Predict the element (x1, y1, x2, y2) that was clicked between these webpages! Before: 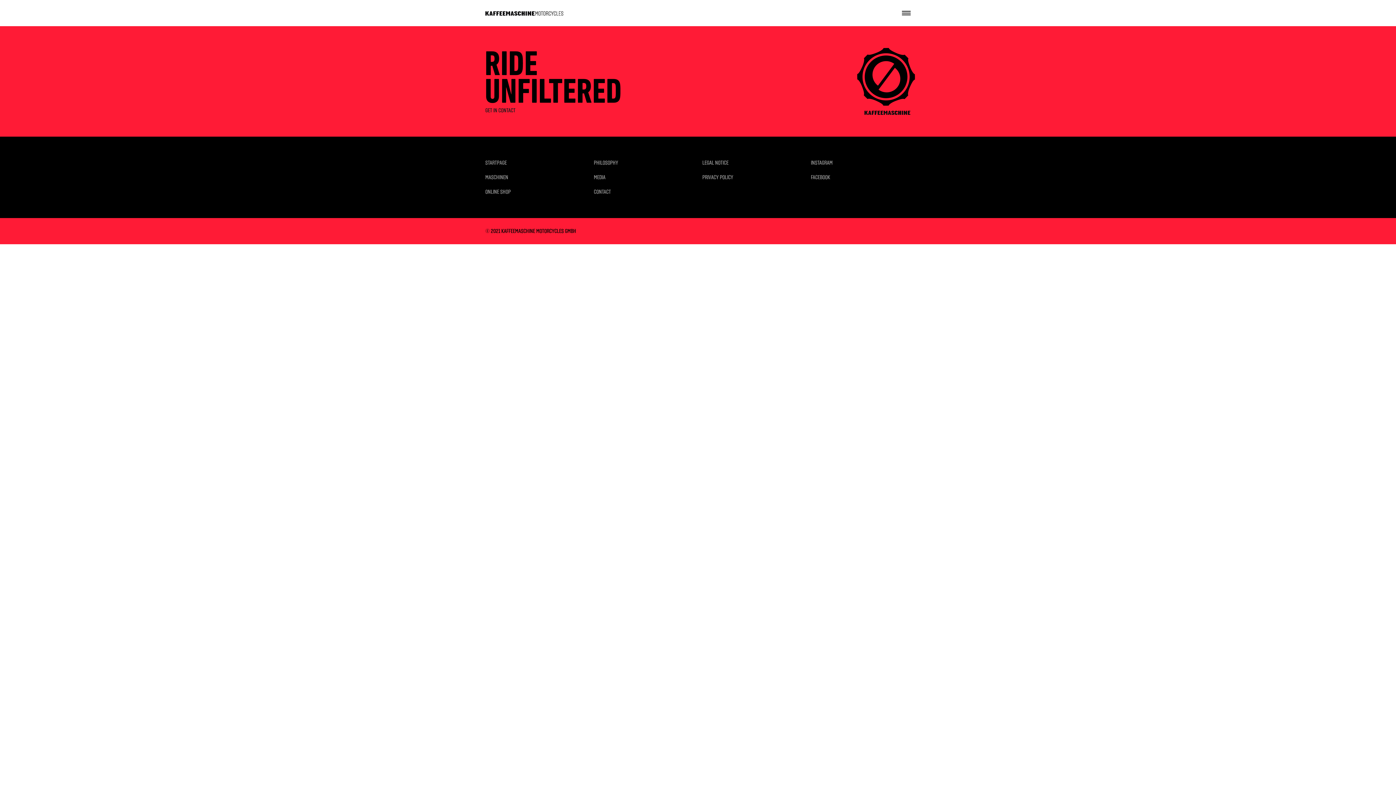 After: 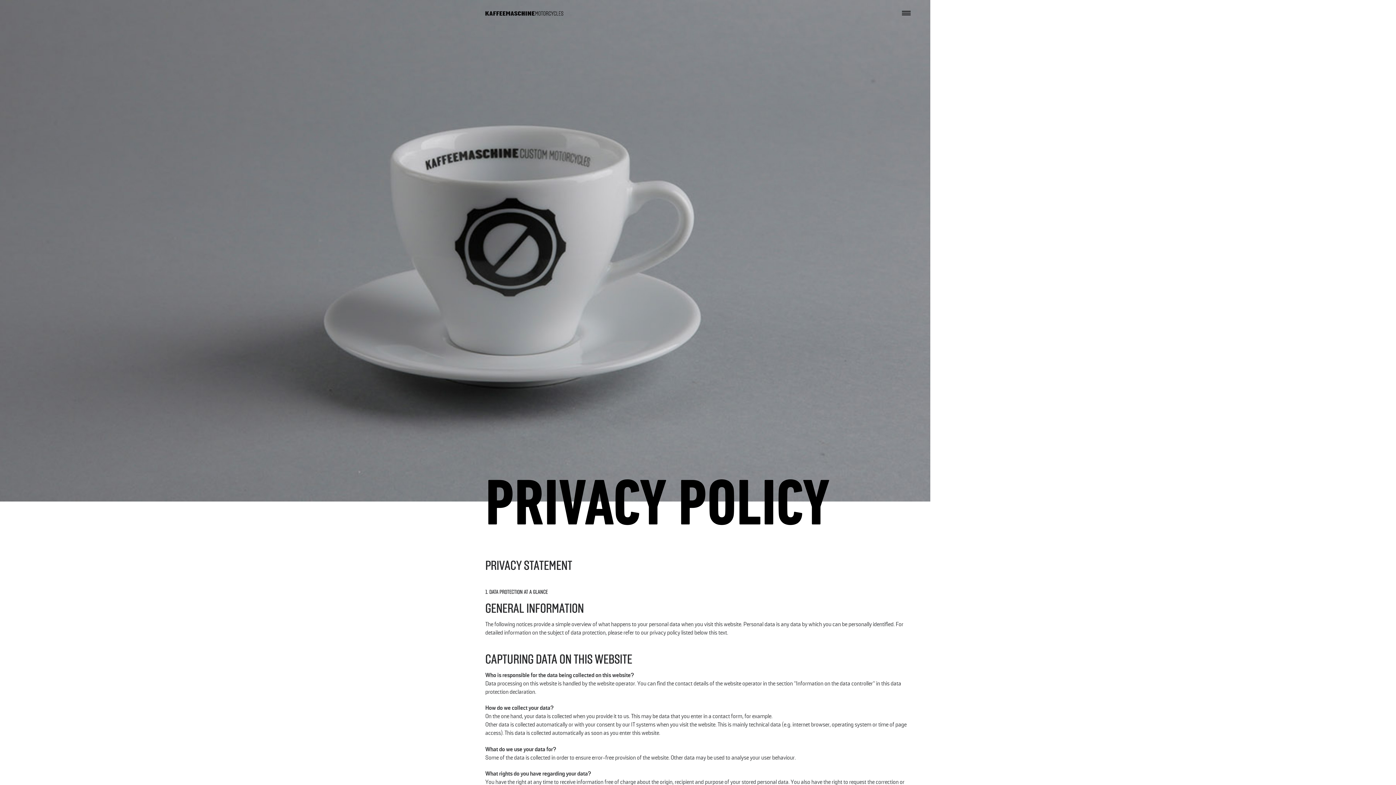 Action: label: PRIVACY POLICY bbox: (702, 173, 733, 181)